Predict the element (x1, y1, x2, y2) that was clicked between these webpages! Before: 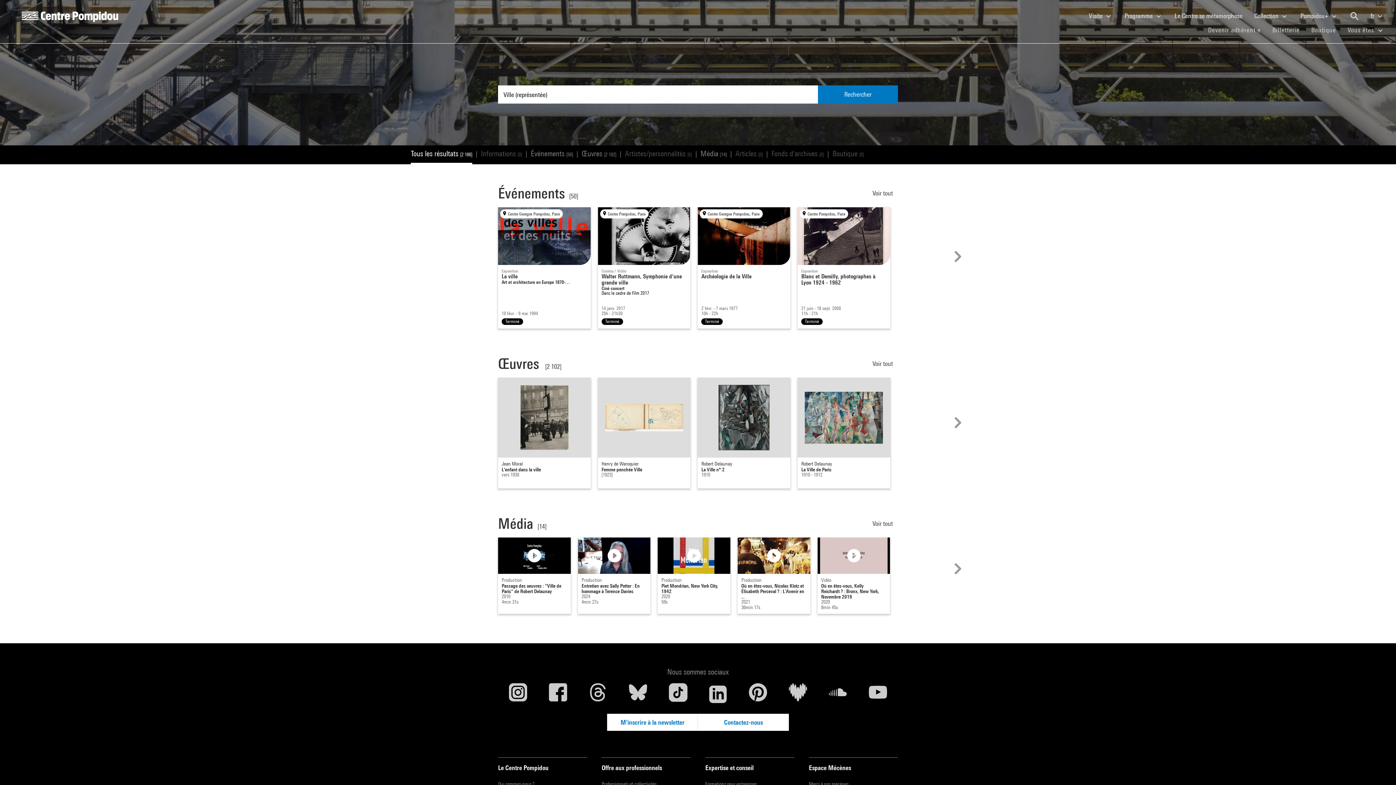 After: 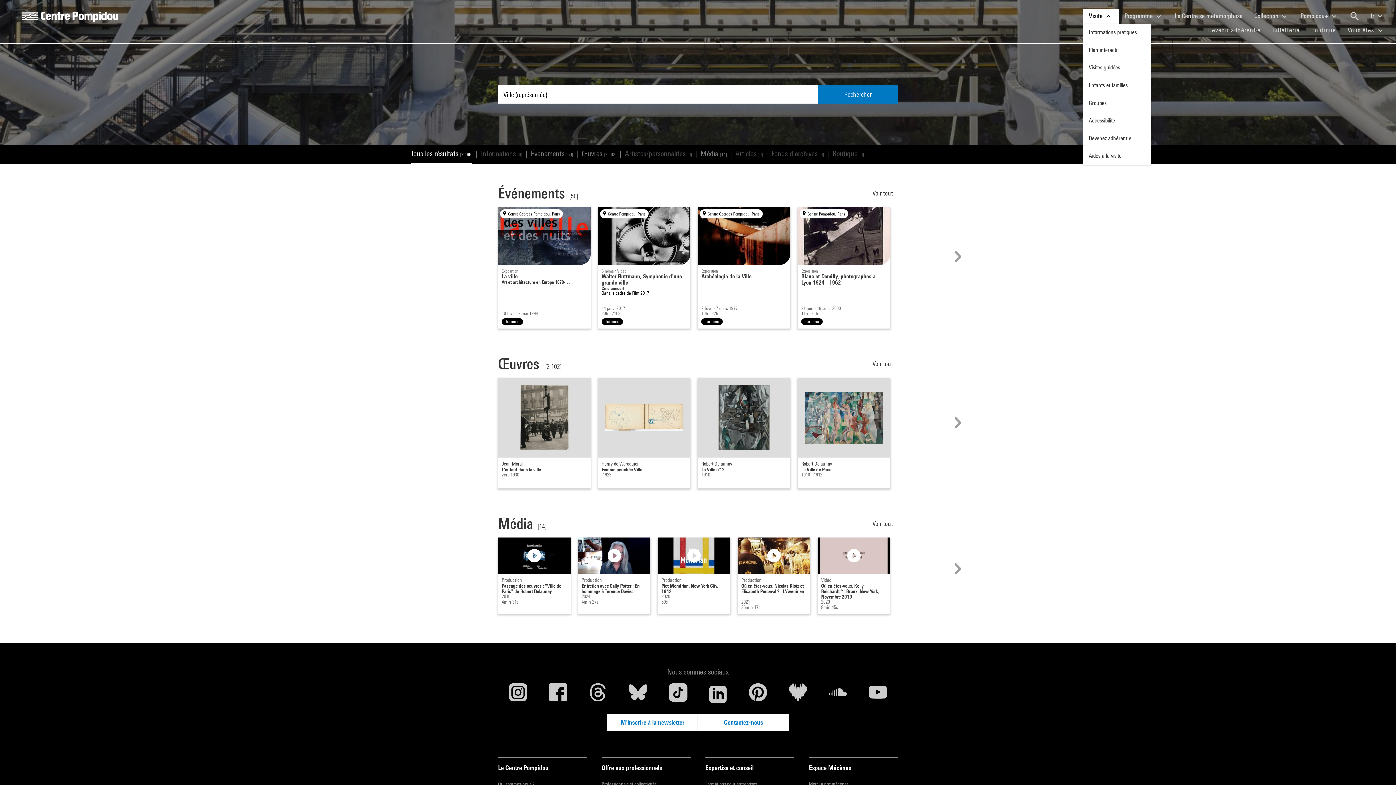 Action: bbox: (1083, 8, 1118, 23) label: Visite 